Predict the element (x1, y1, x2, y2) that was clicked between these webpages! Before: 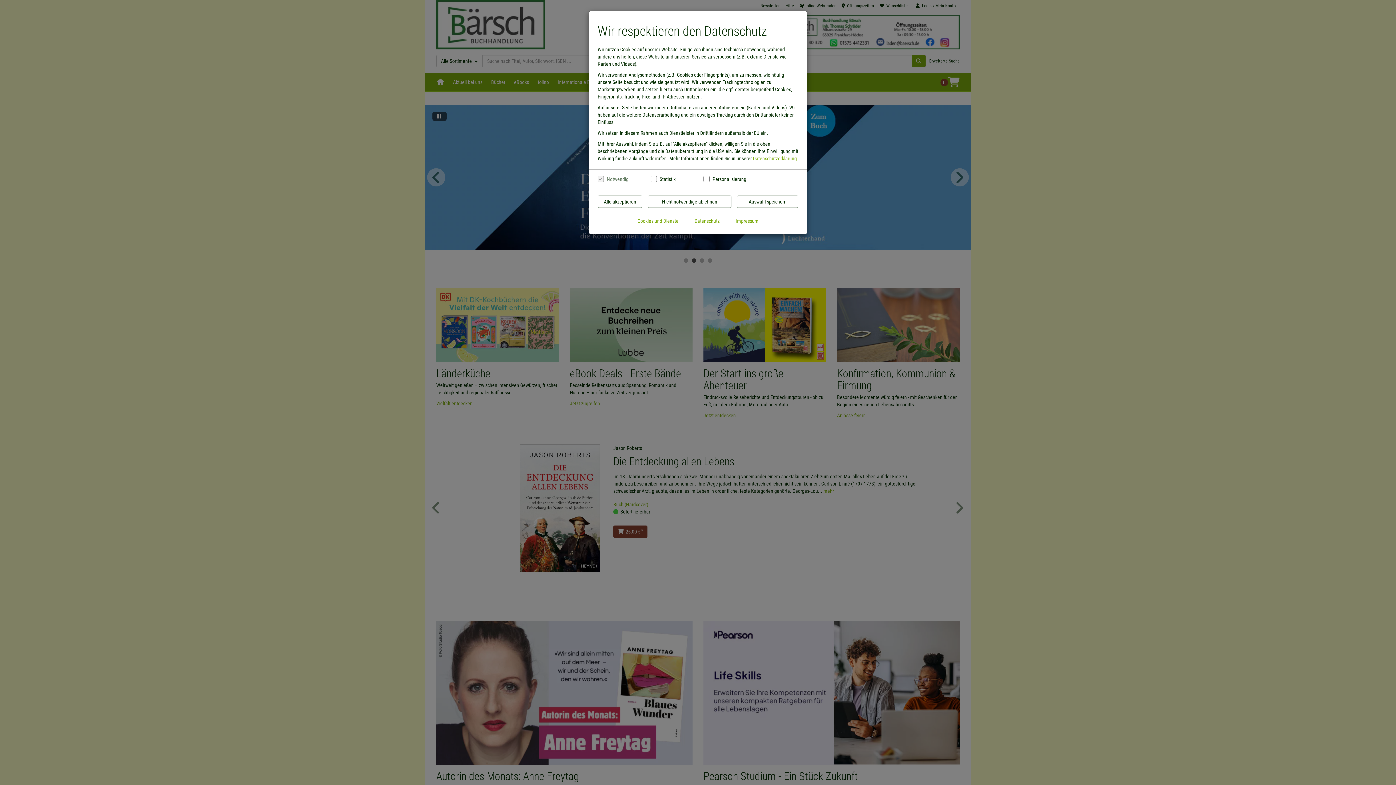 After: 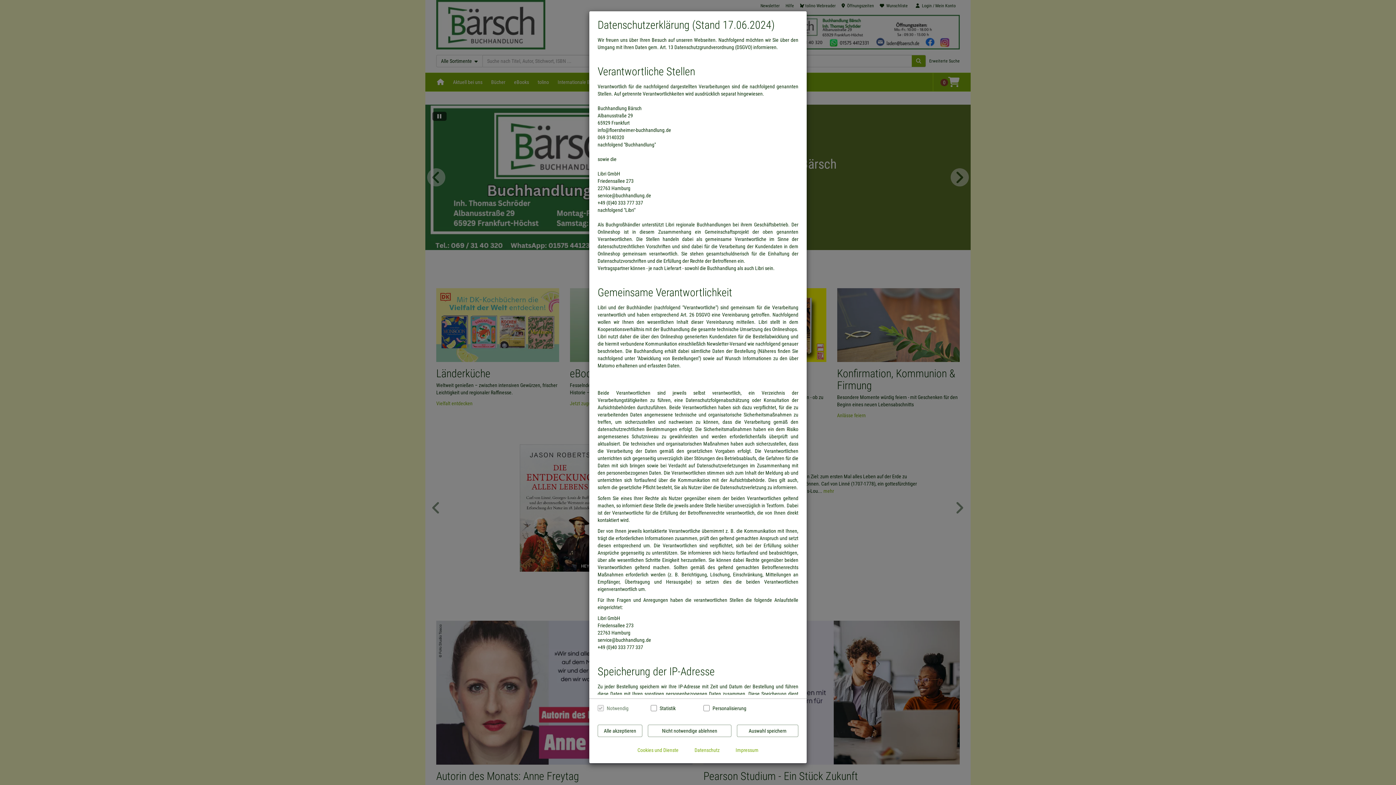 Action: label: Datenschutzerklärung. bbox: (753, 99, 798, 105)